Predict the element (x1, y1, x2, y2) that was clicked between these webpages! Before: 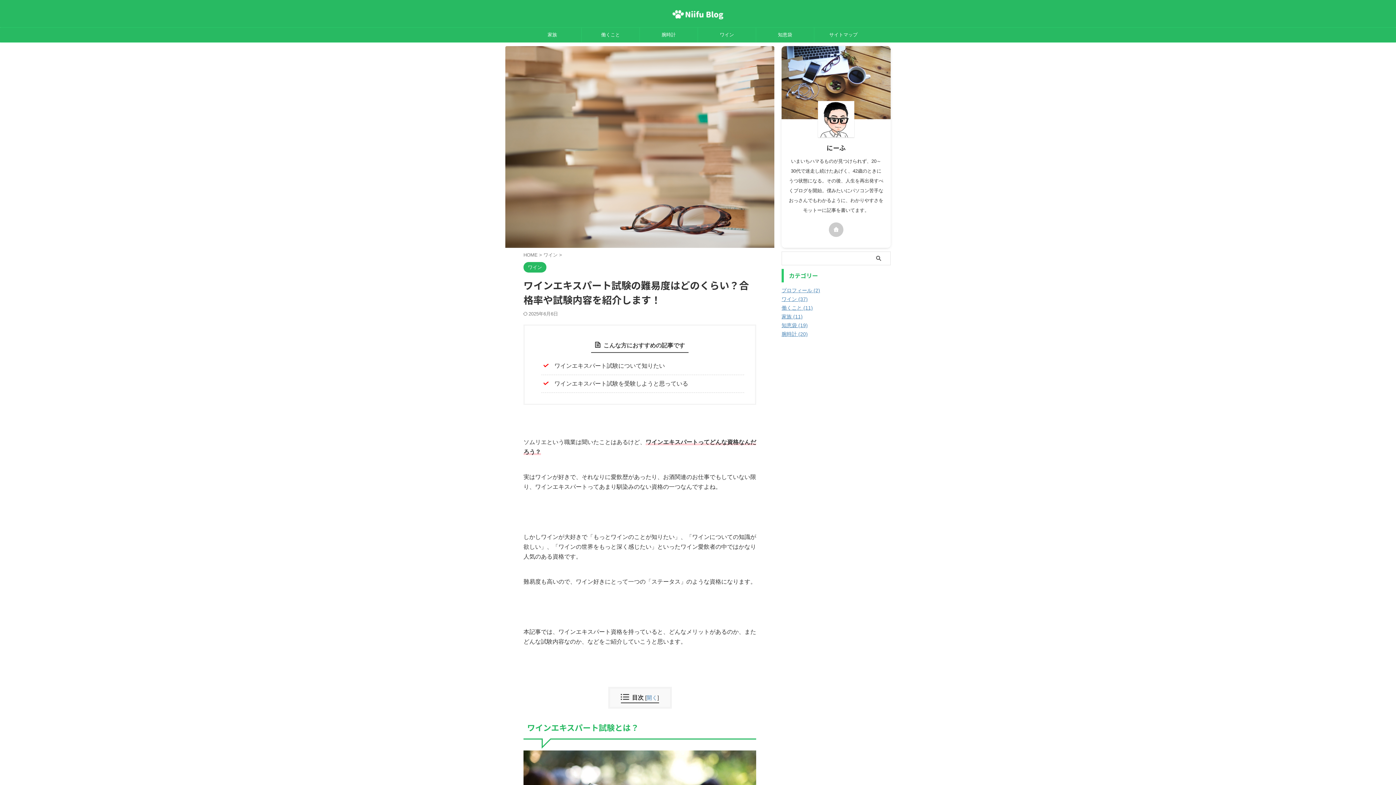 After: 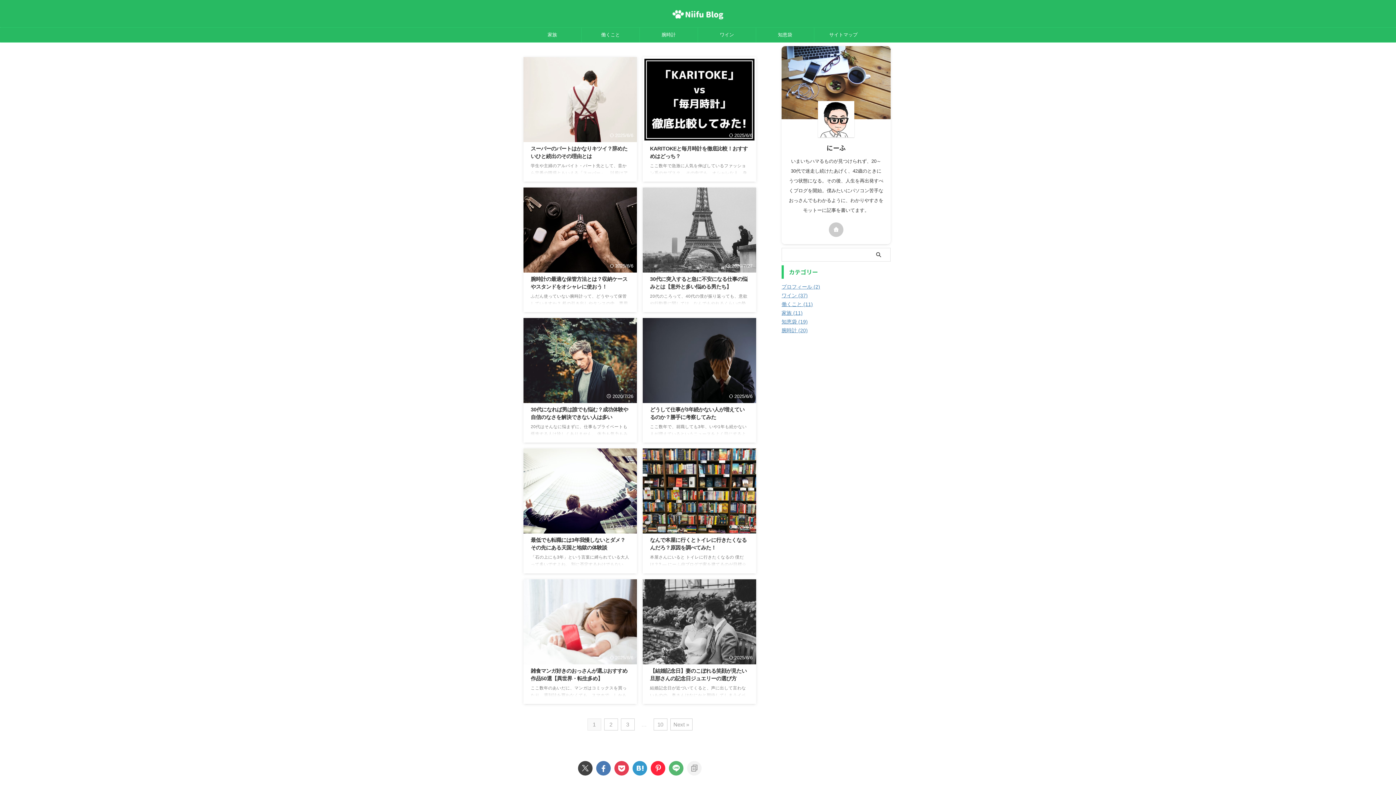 Action: bbox: (671, 13, 725, 21)